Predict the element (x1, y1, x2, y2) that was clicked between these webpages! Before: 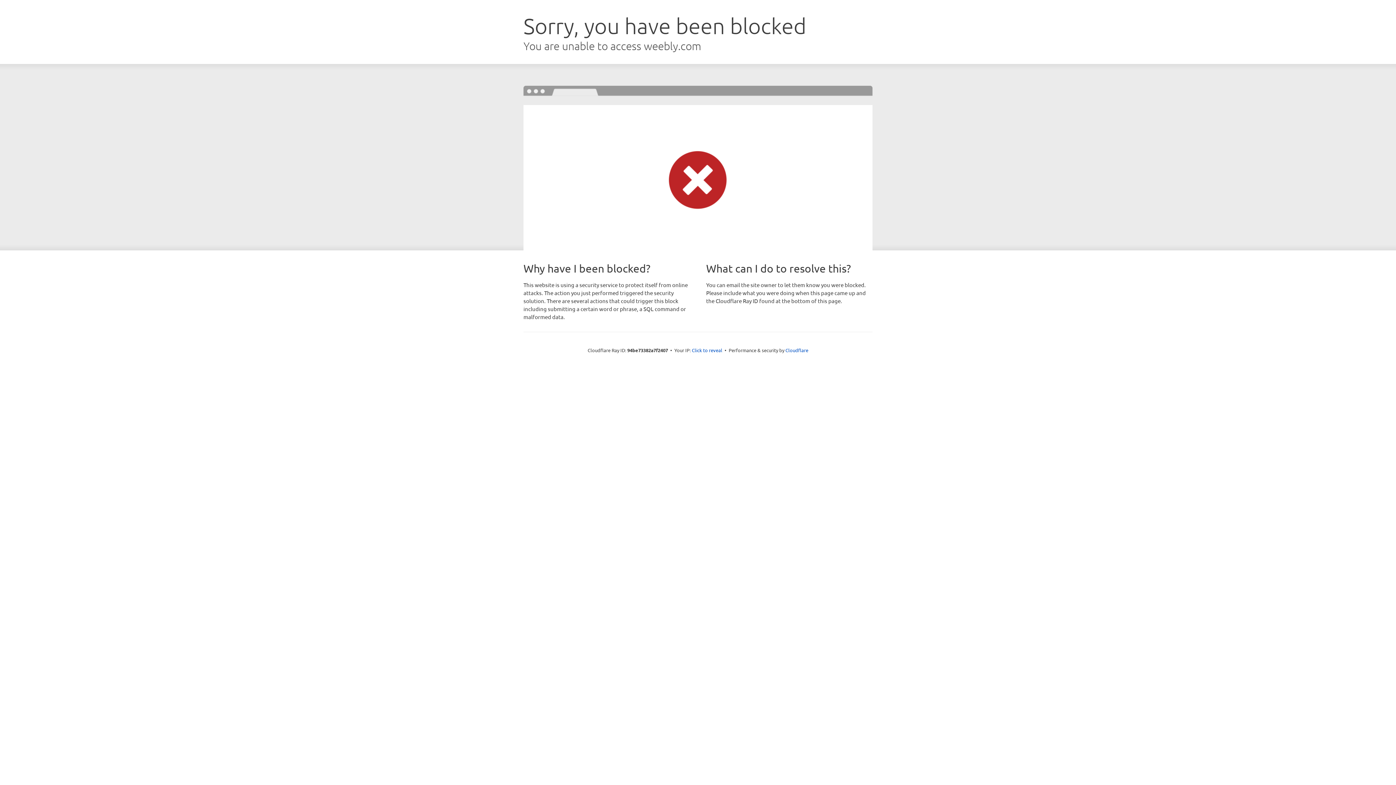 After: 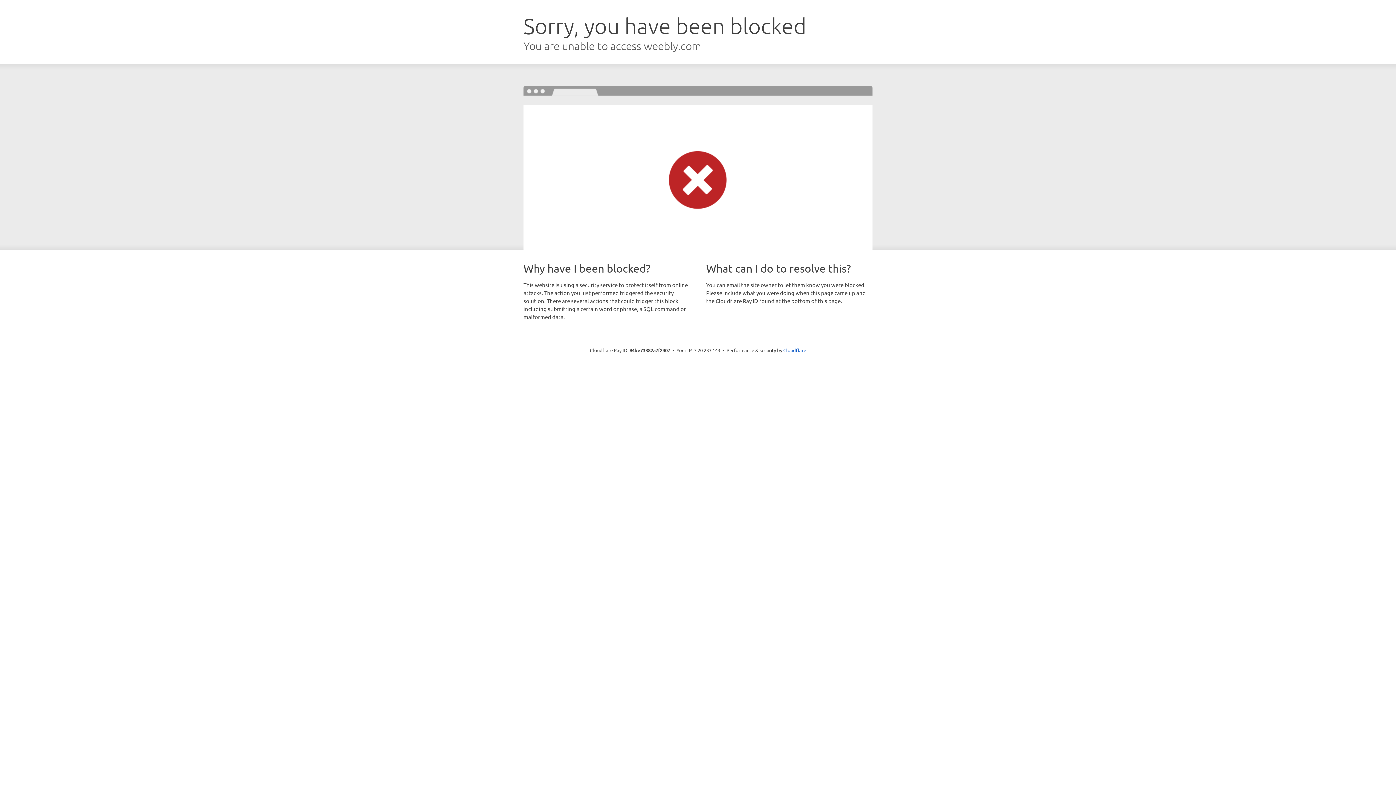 Action: bbox: (692, 346, 722, 353) label: Click to reveal